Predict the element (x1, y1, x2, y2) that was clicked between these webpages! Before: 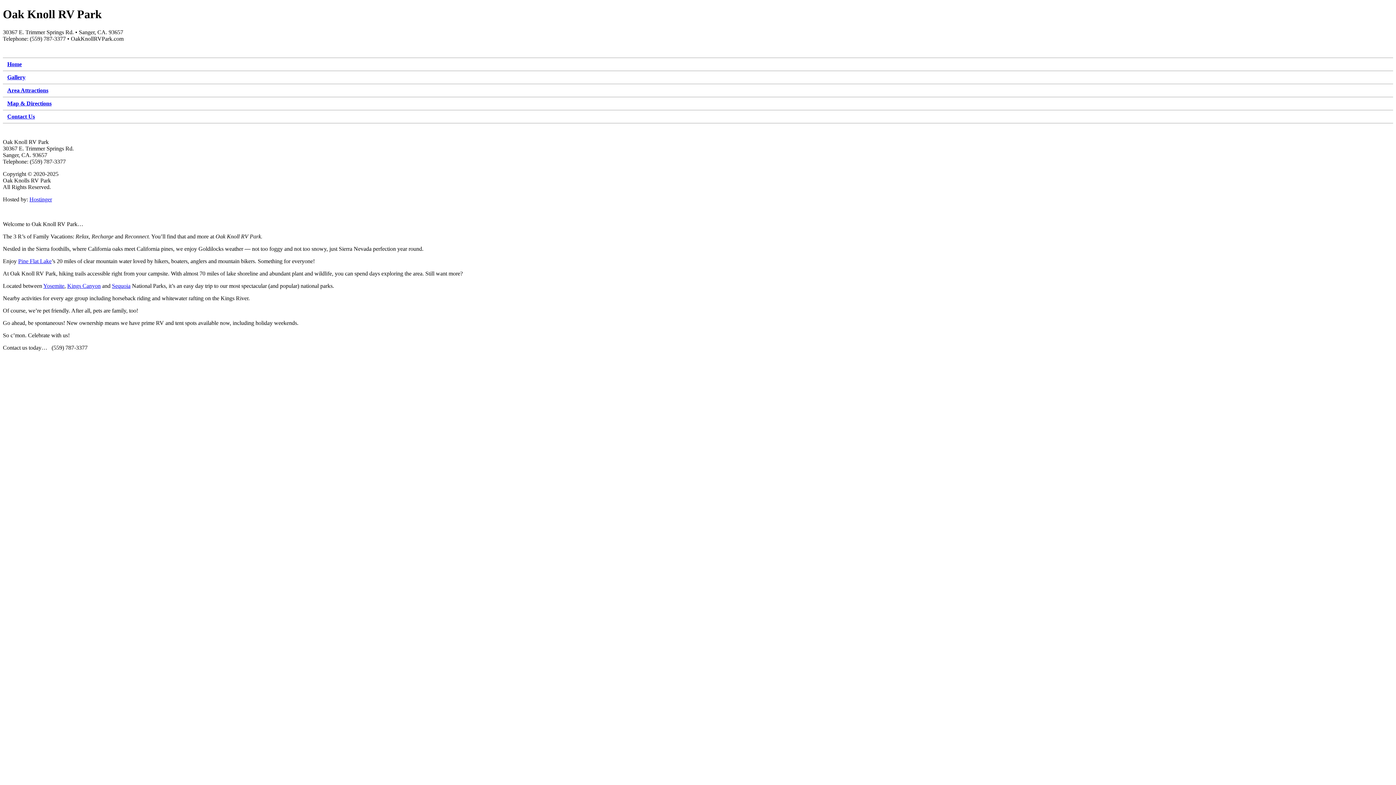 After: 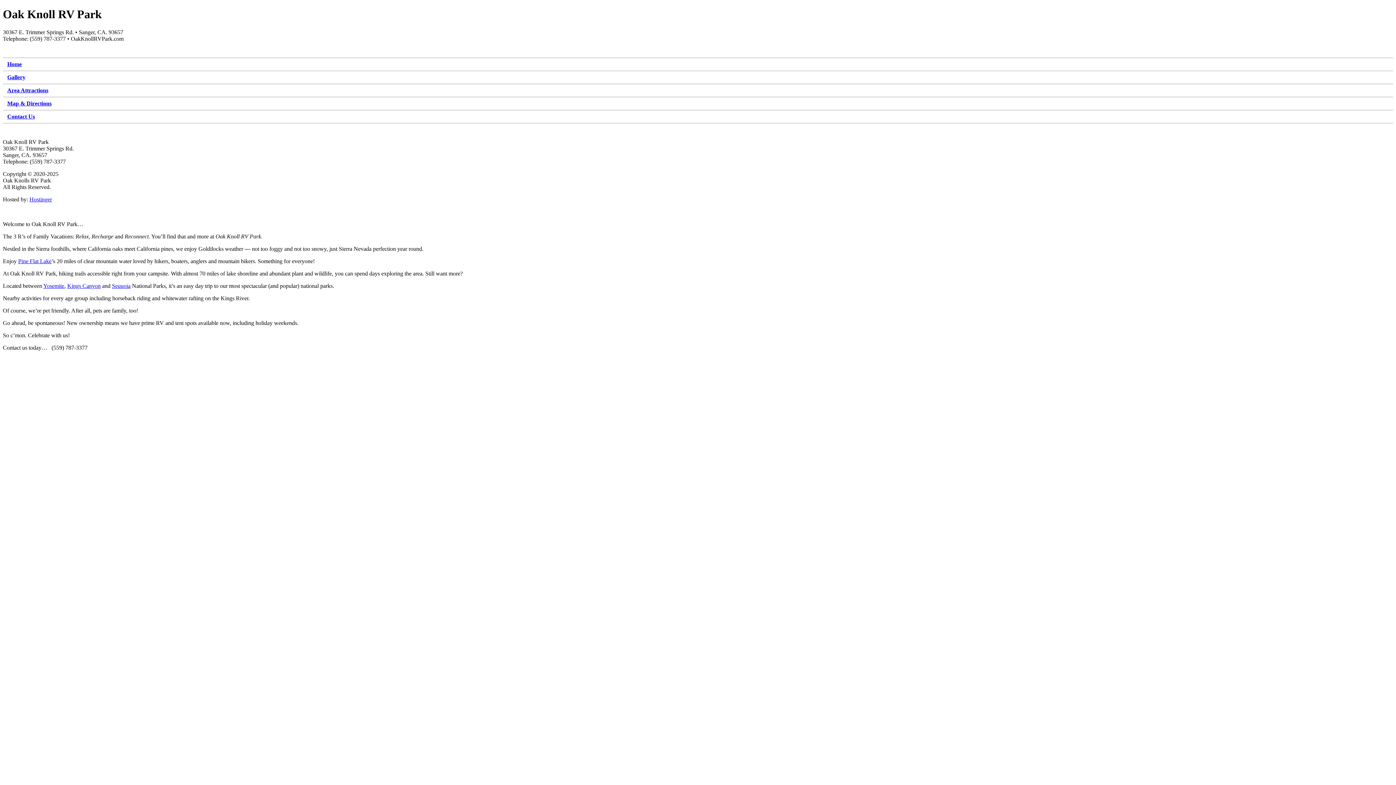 Action: label: Kings Canyon bbox: (67, 282, 100, 289)